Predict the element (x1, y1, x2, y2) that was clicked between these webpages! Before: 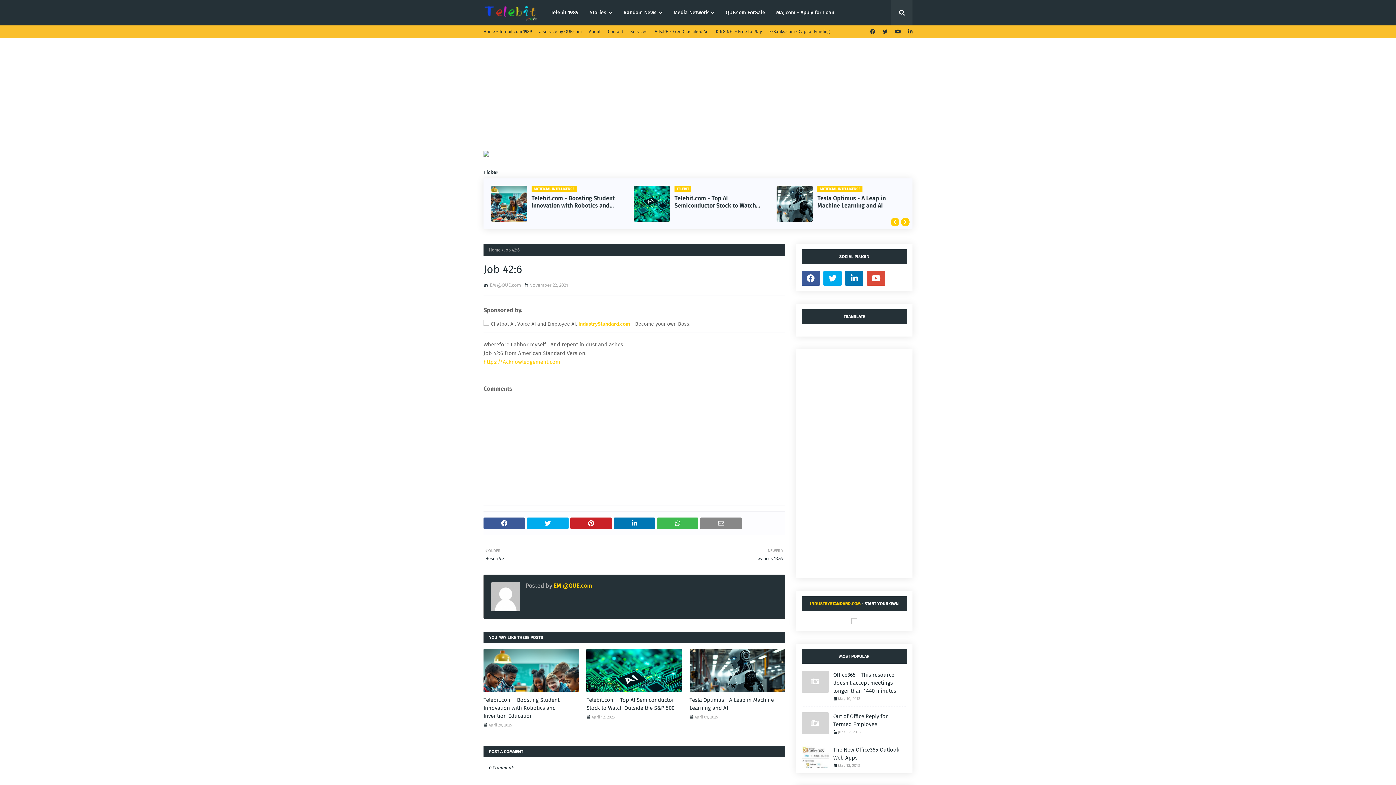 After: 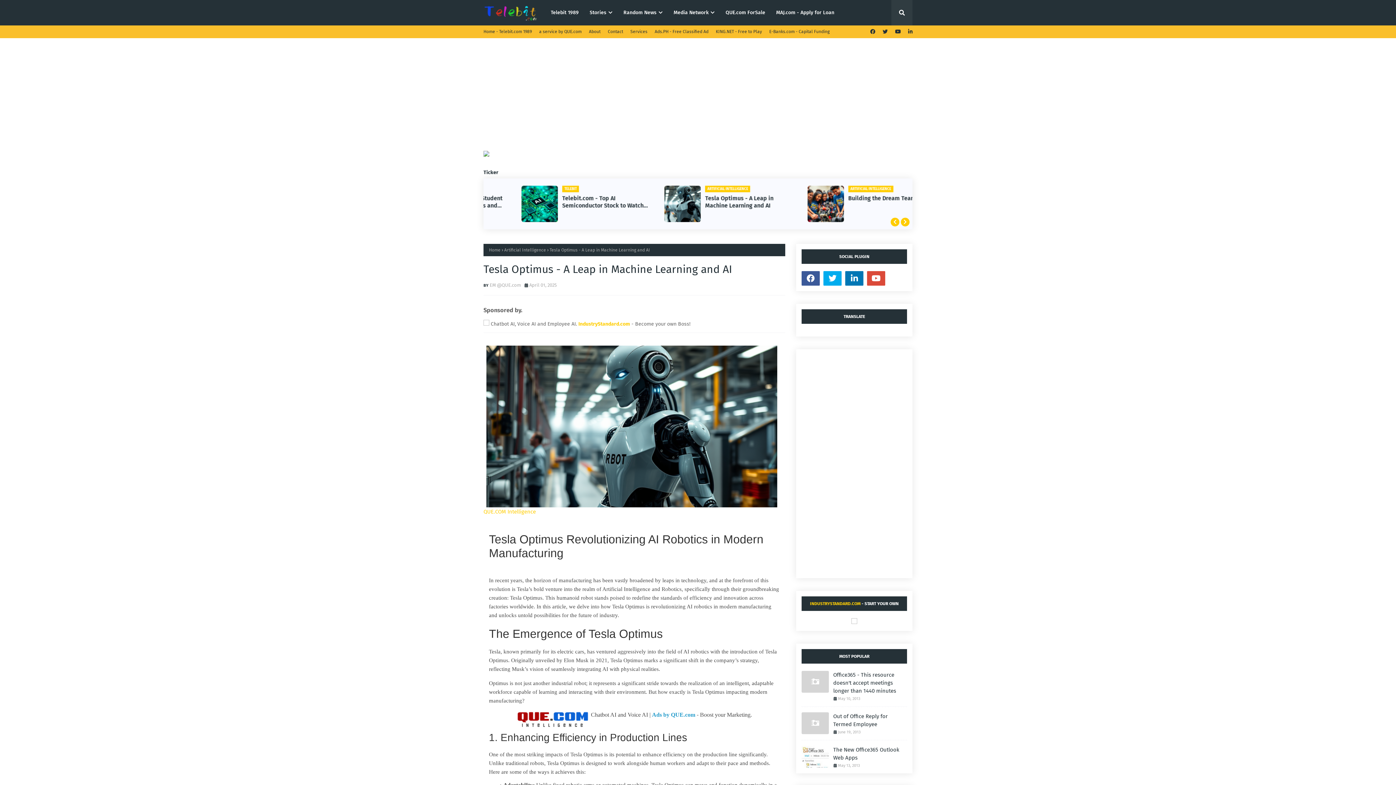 Action: bbox: (689, 648, 785, 692)